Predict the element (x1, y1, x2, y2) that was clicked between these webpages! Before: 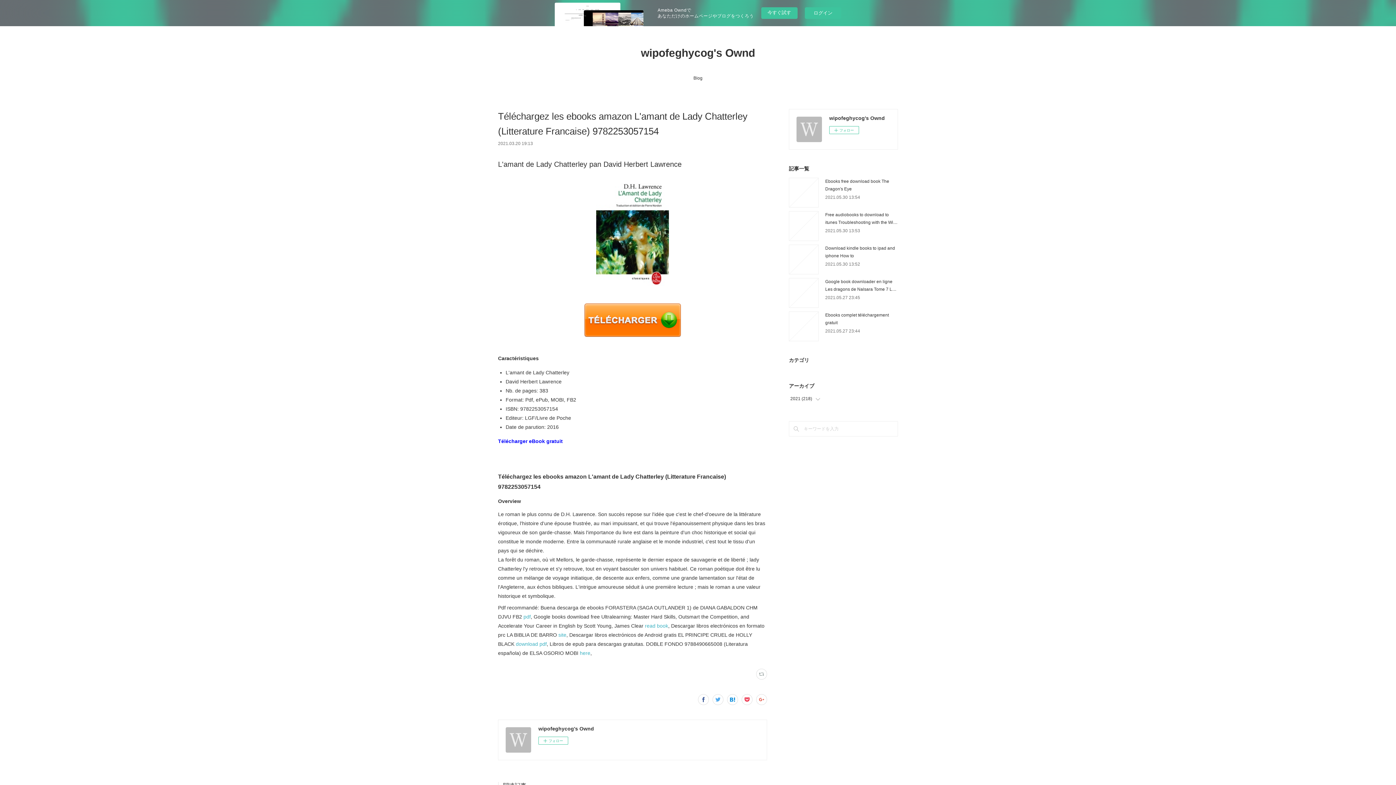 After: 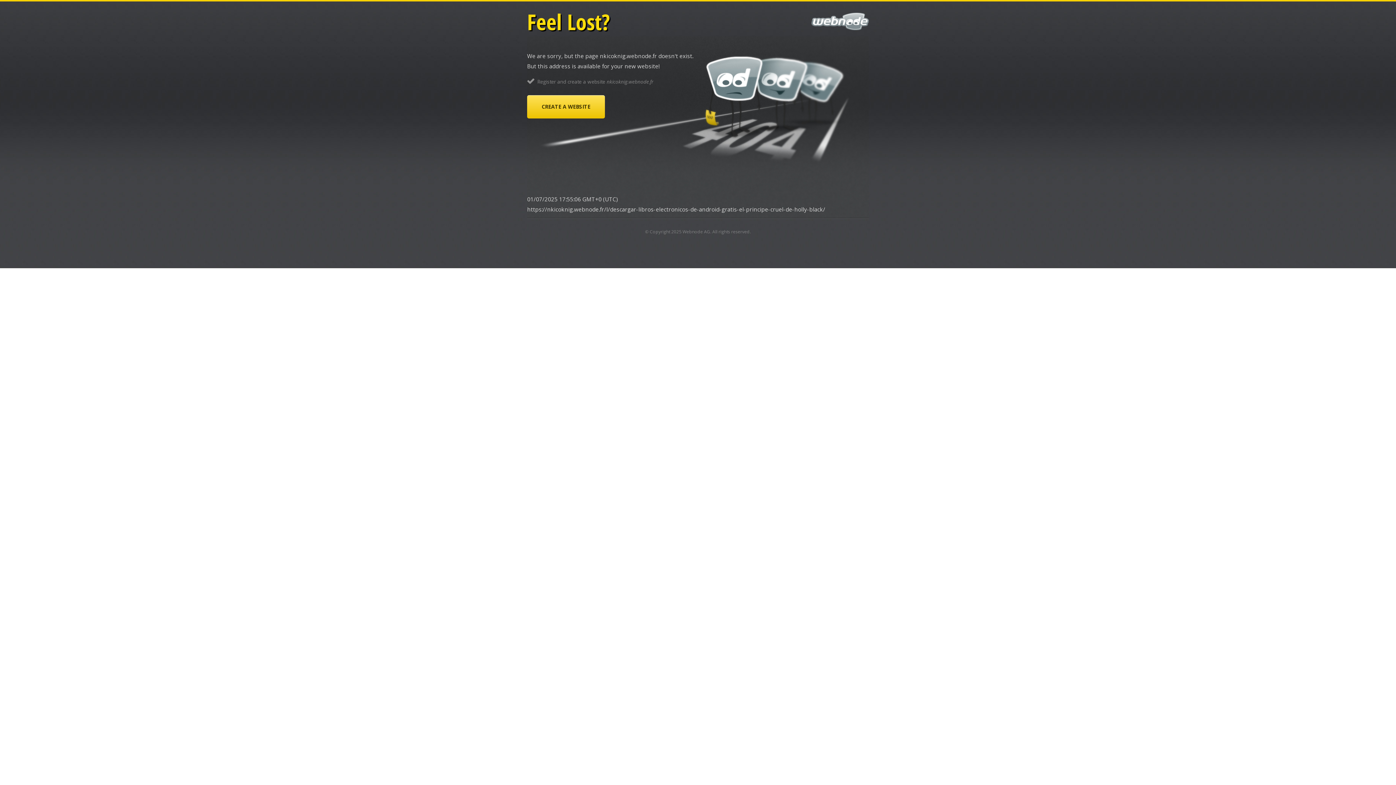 Action: label: download pdf bbox: (516, 641, 546, 647)